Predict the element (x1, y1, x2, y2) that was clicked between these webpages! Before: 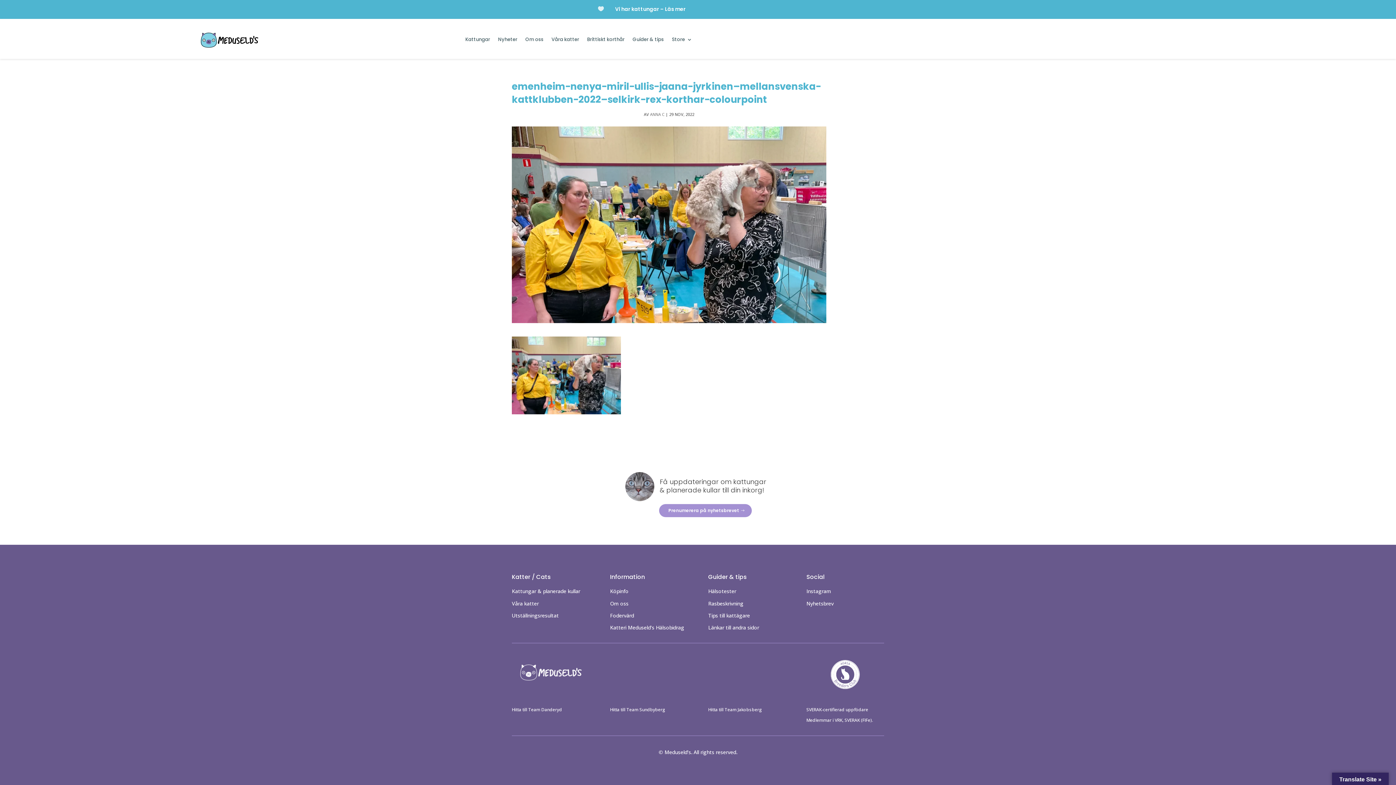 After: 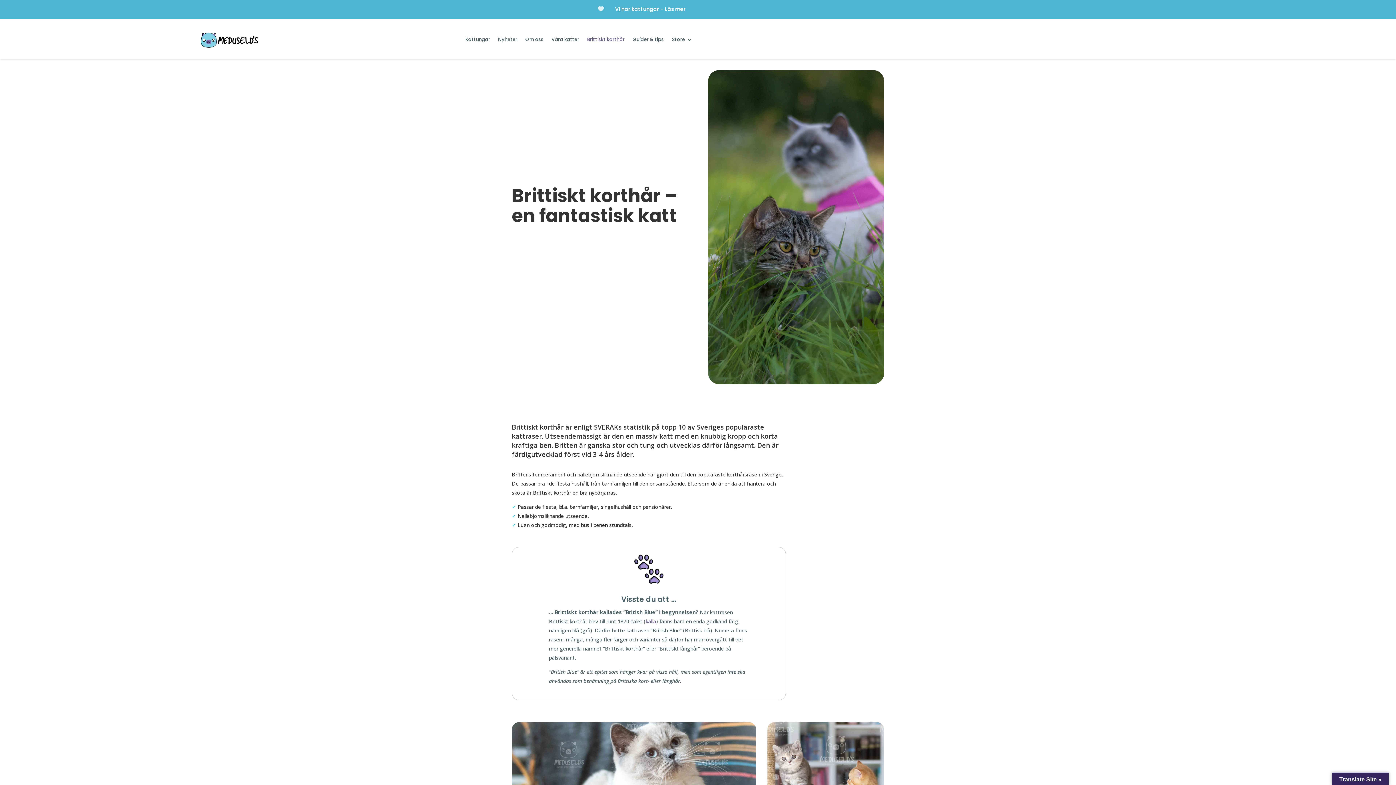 Action: bbox: (587, 37, 624, 45) label: Brittiskt korthår